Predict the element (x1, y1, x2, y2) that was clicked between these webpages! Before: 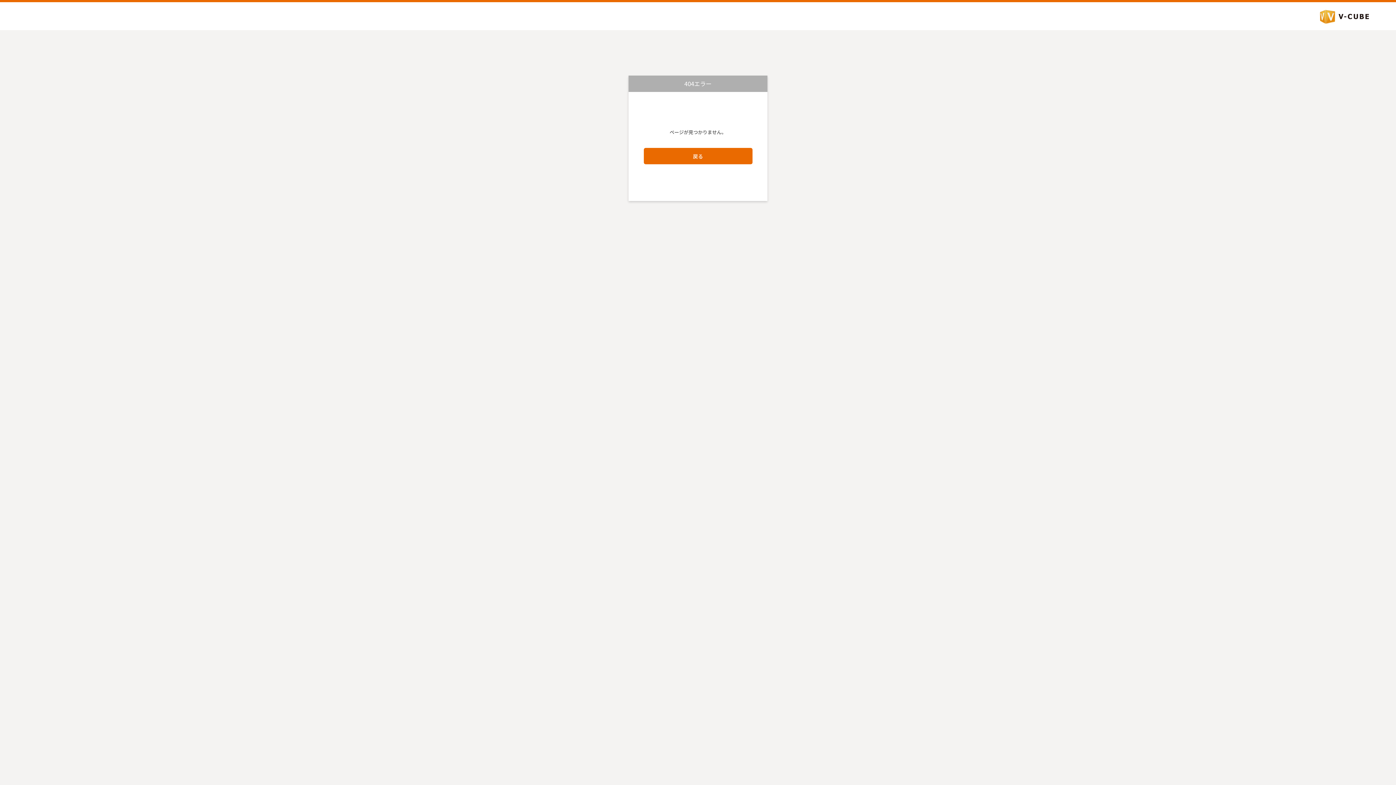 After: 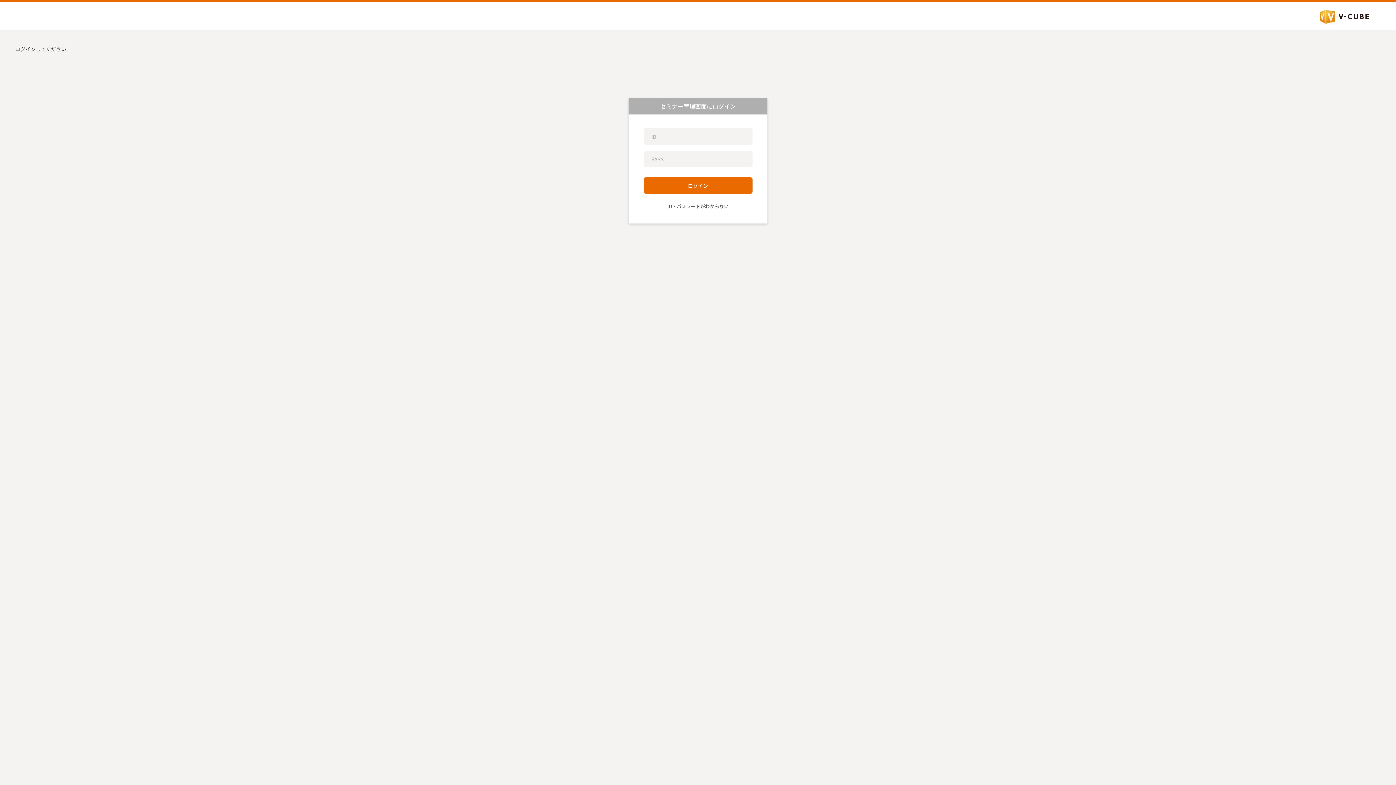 Action: bbox: (1317, 7, 1374, 26)